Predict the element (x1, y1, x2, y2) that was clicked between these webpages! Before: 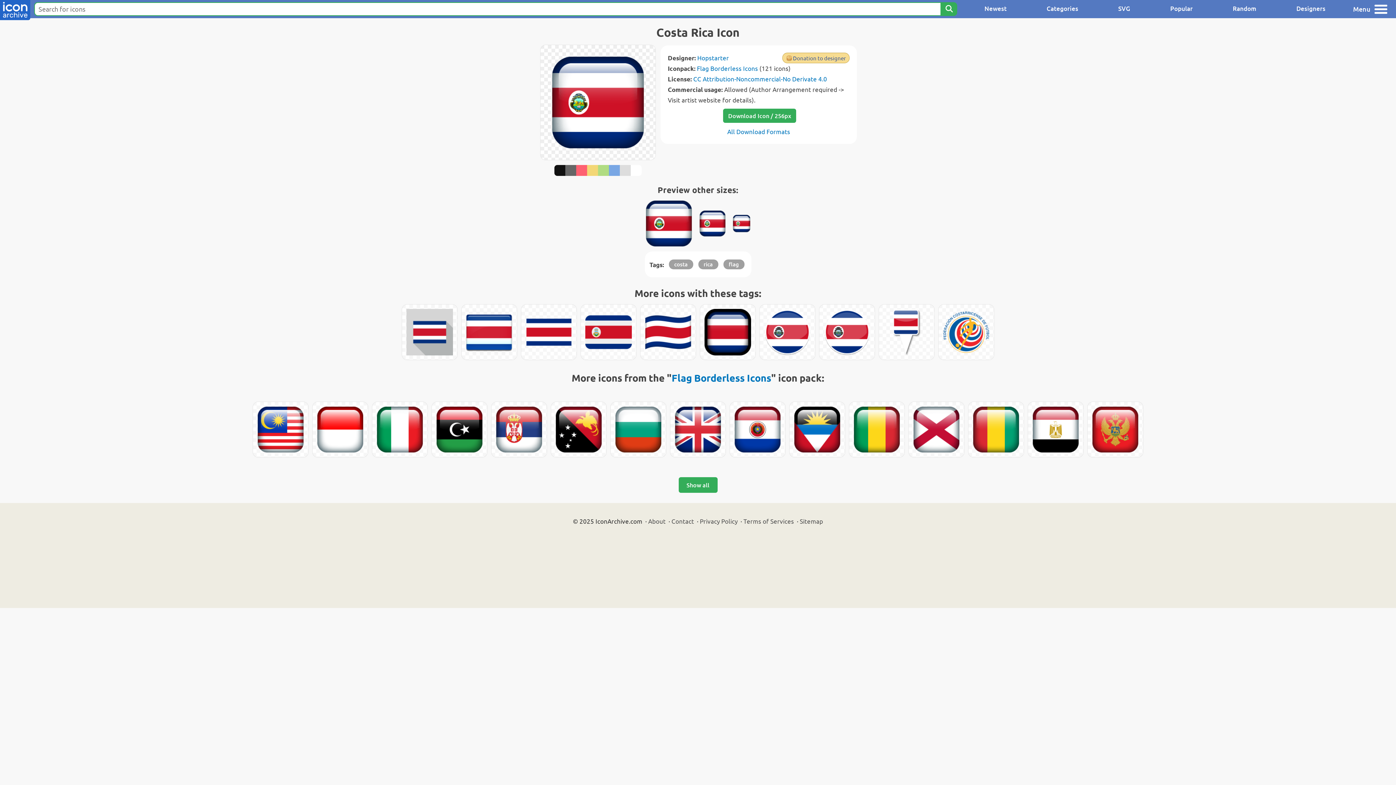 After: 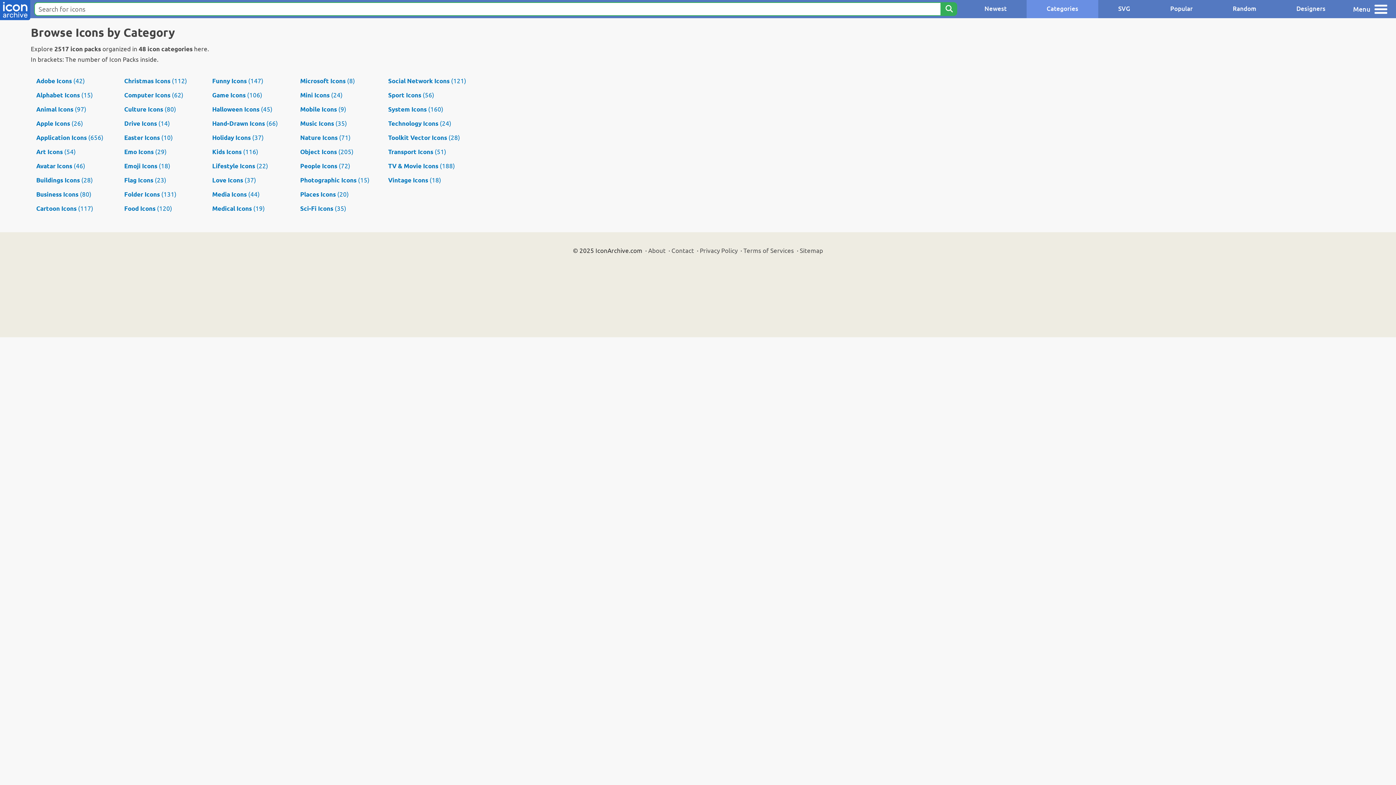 Action: bbox: (1026, 0, 1098, 18) label: Categories